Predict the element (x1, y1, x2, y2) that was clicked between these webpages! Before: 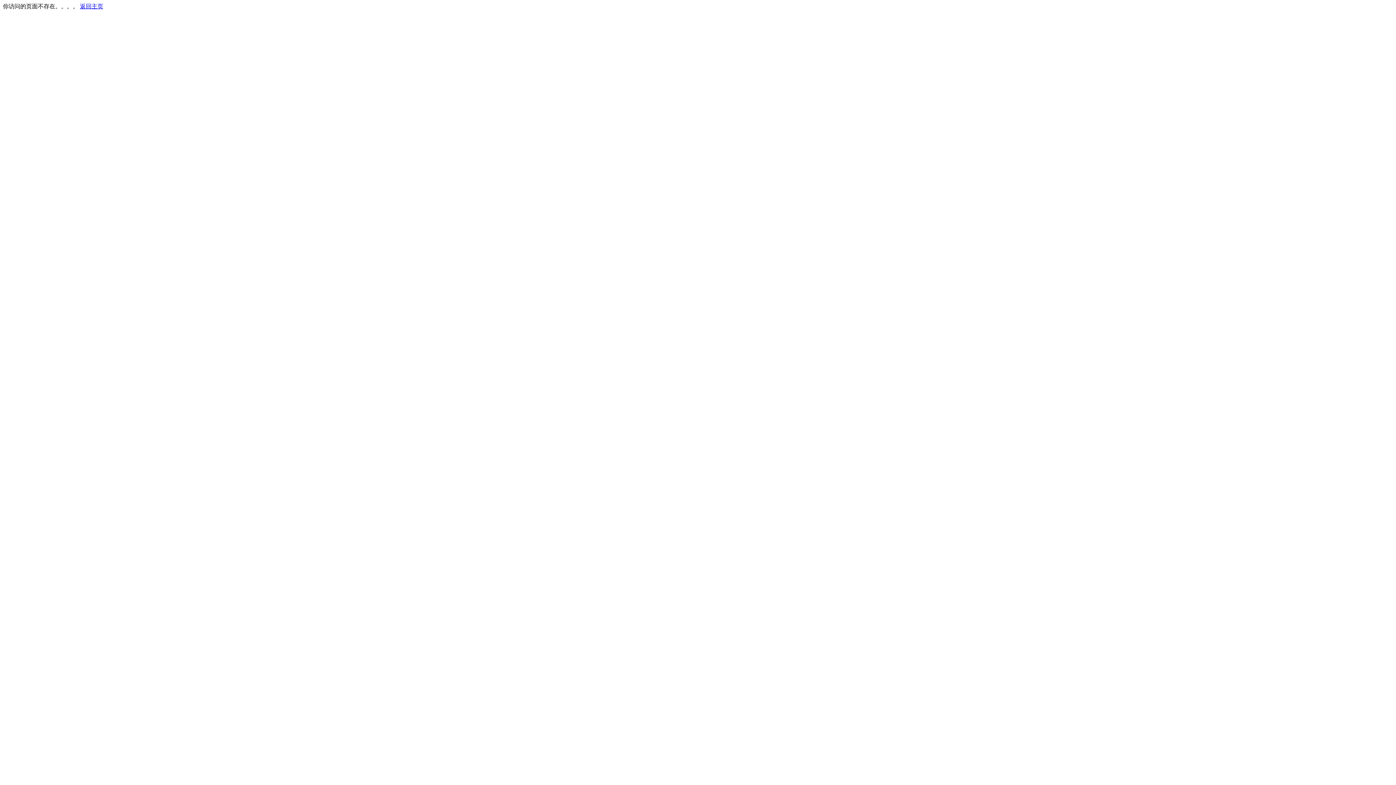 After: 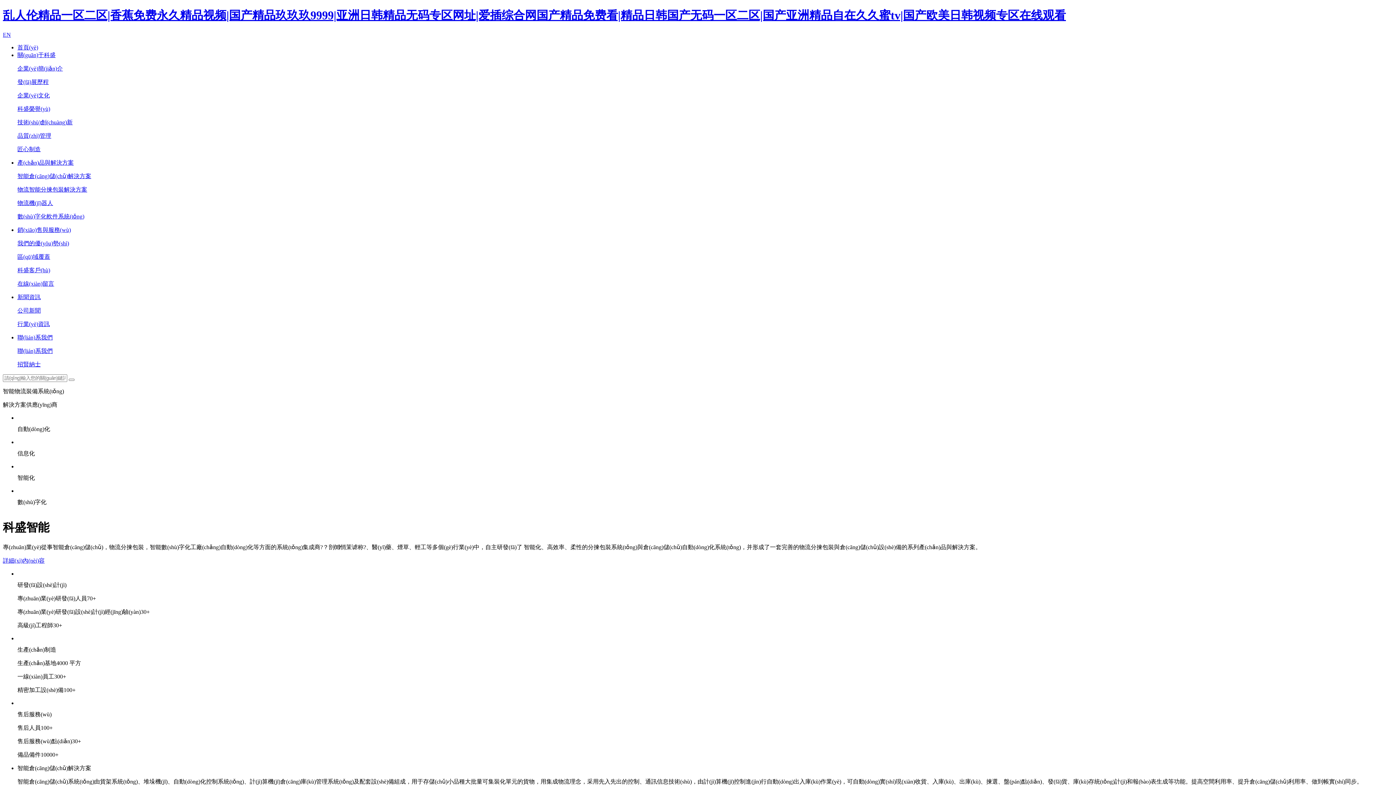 Action: bbox: (80, 3, 103, 9) label: 返回主页